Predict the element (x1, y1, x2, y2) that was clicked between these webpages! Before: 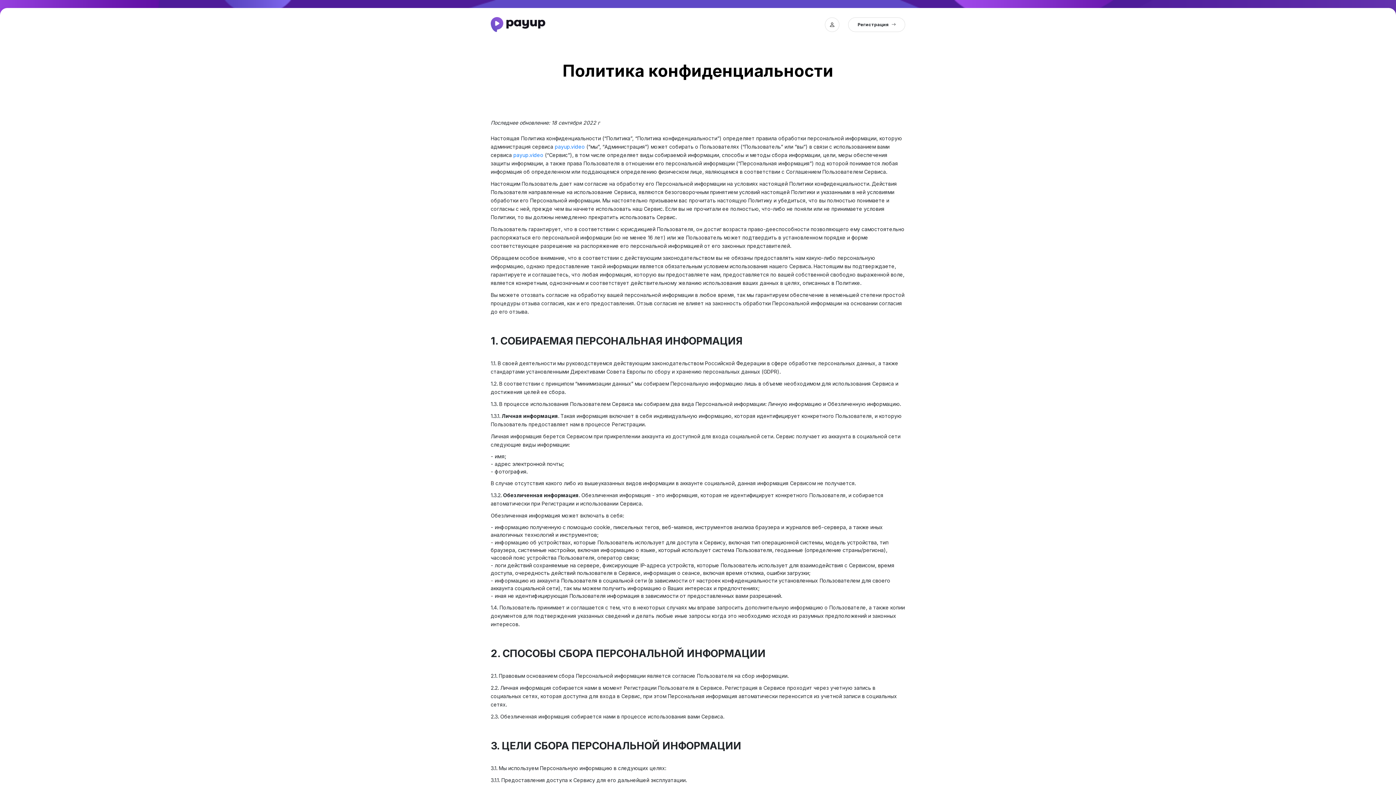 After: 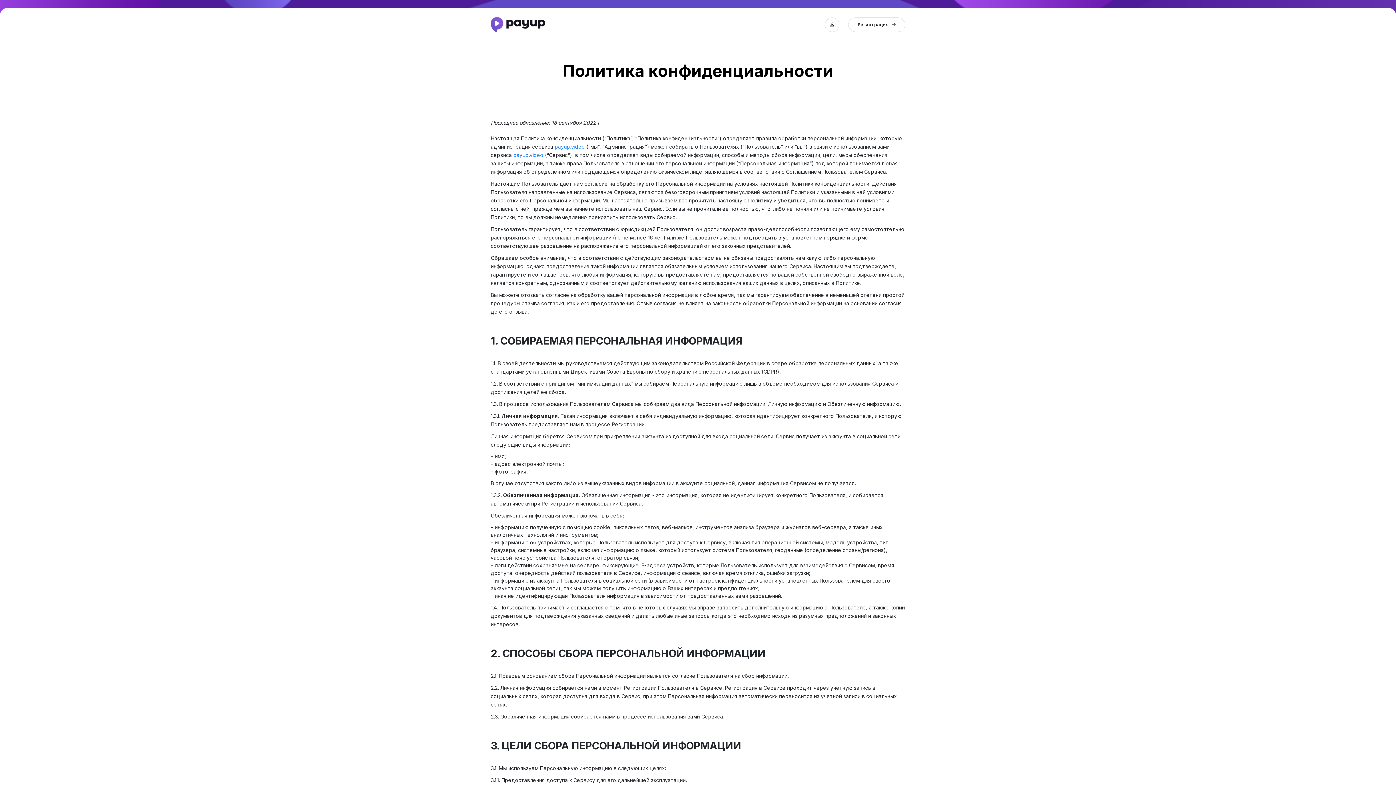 Action: label: payup.video bbox: (513, 150, 543, 159)